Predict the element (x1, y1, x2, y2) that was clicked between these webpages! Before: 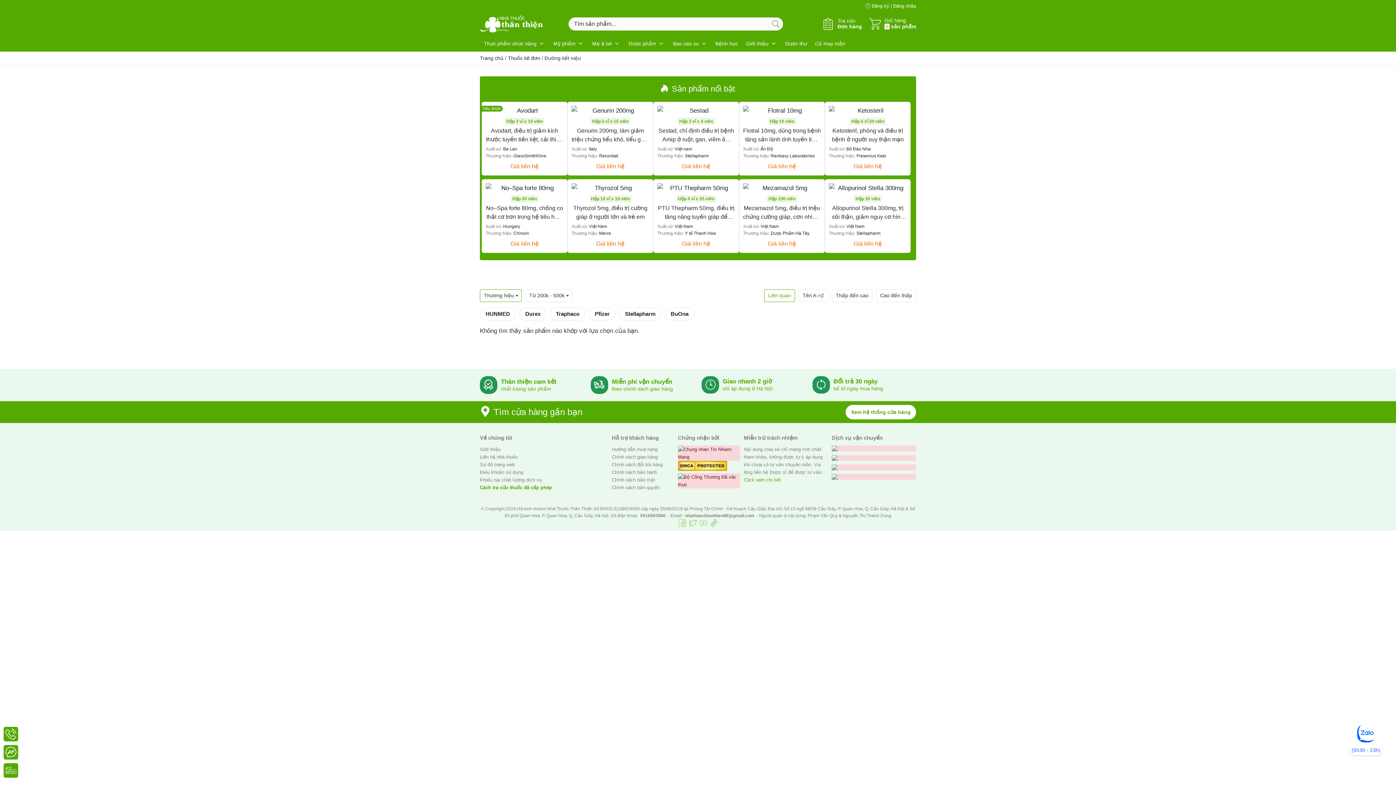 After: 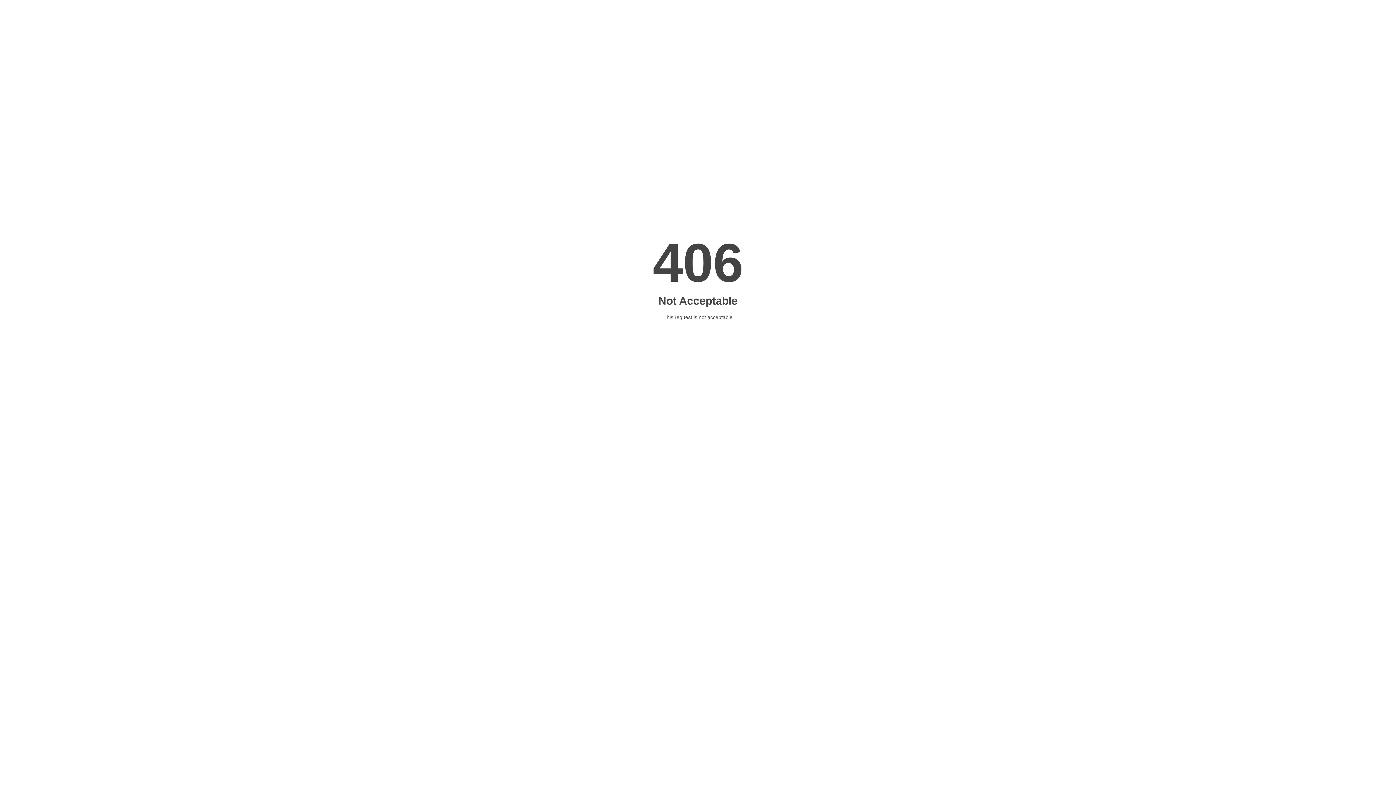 Action: label: Durex bbox: (519, 307, 546, 320)